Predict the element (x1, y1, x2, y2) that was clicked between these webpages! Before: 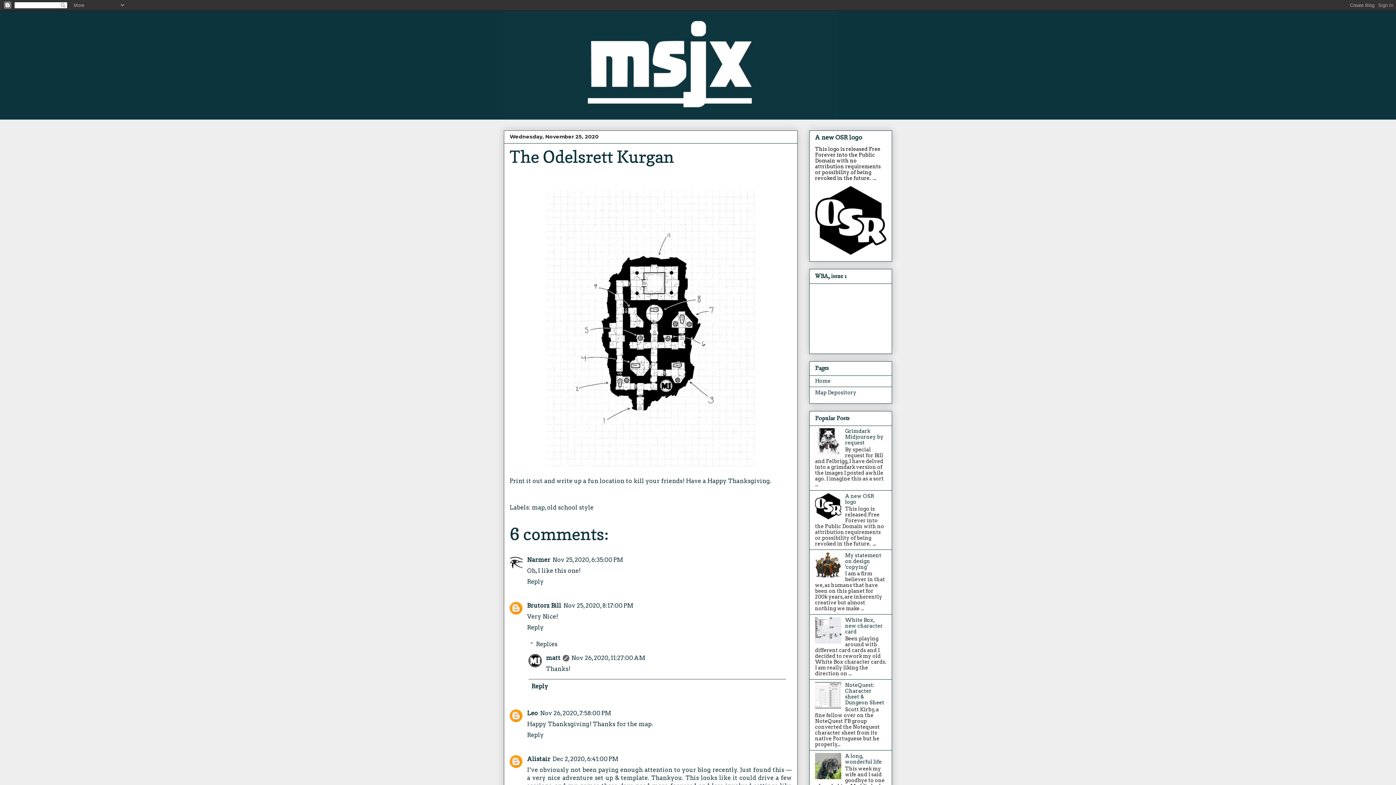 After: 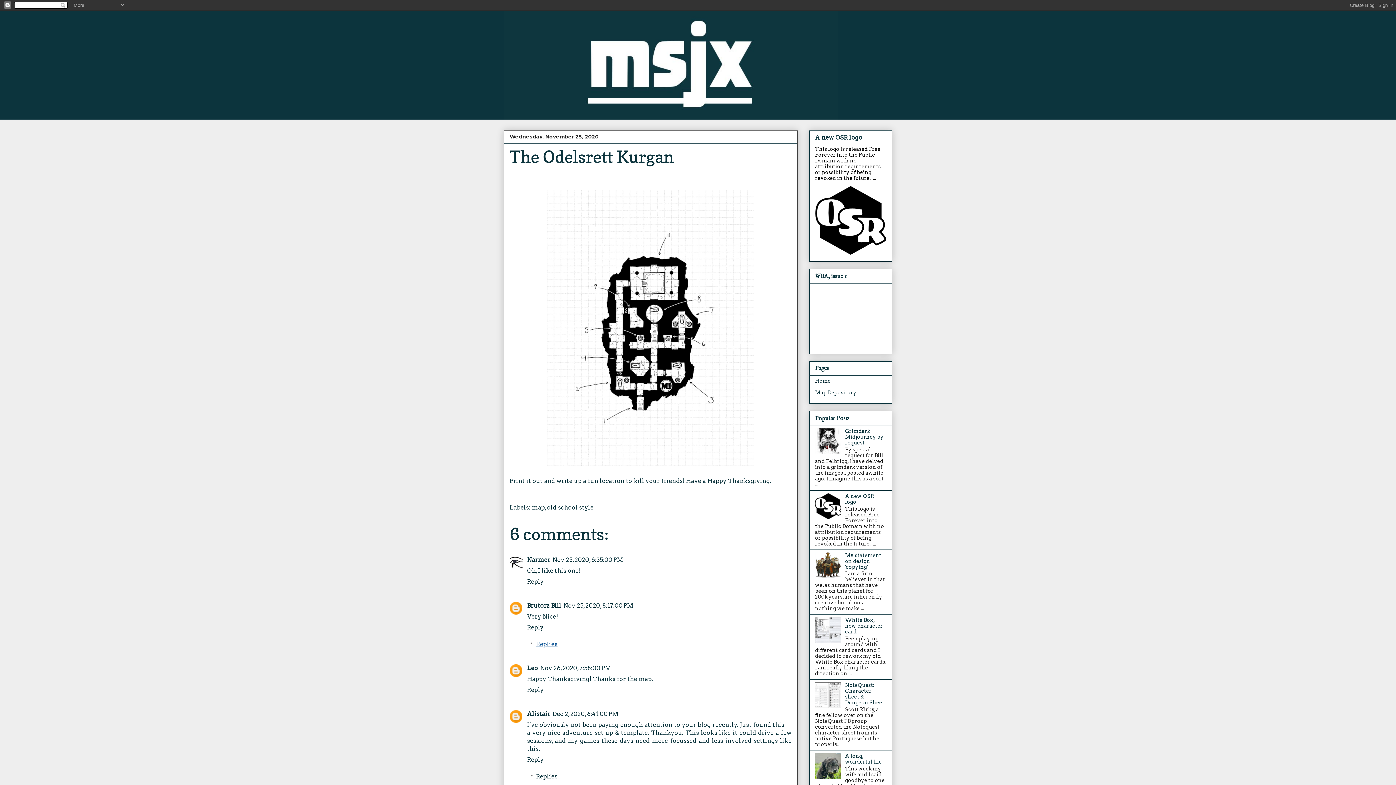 Action: bbox: (536, 641, 557, 648) label: Replies